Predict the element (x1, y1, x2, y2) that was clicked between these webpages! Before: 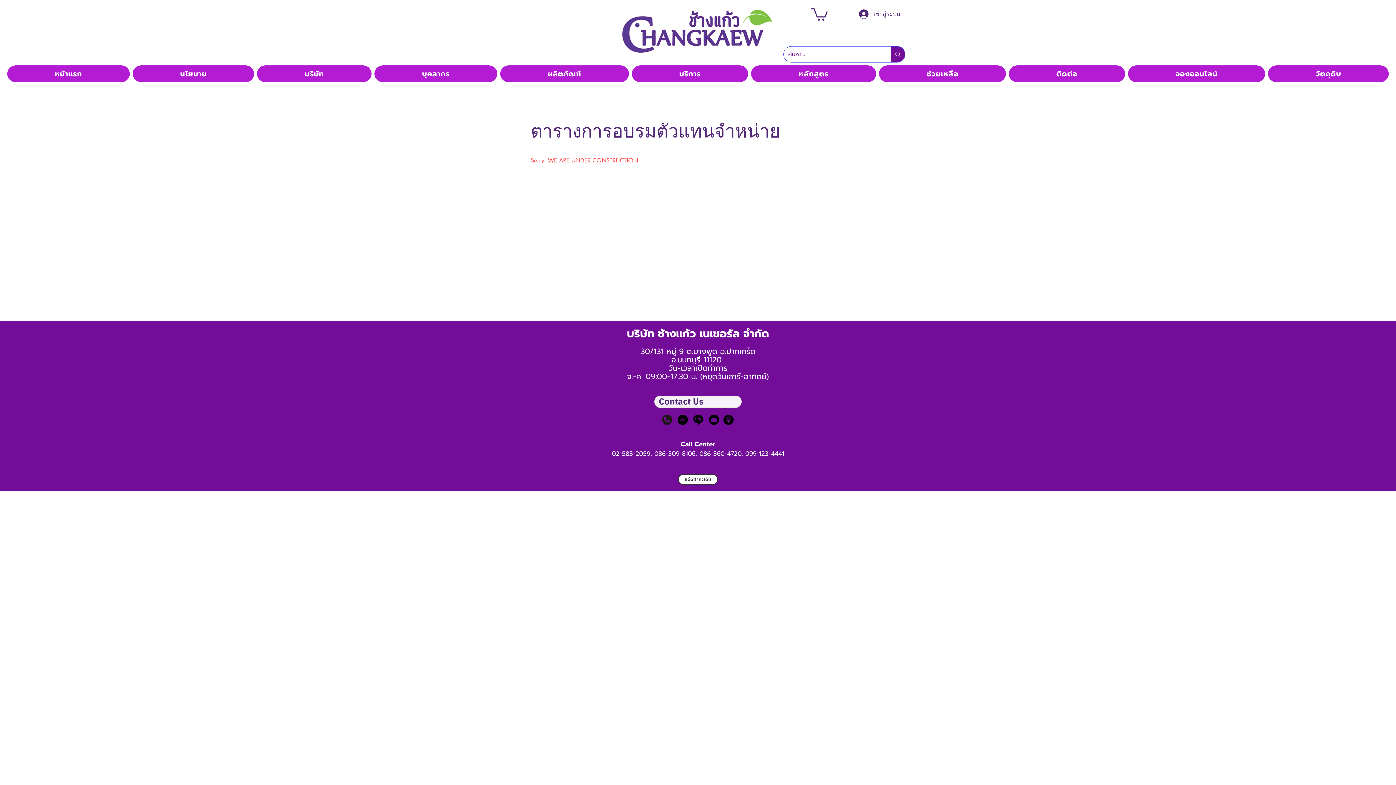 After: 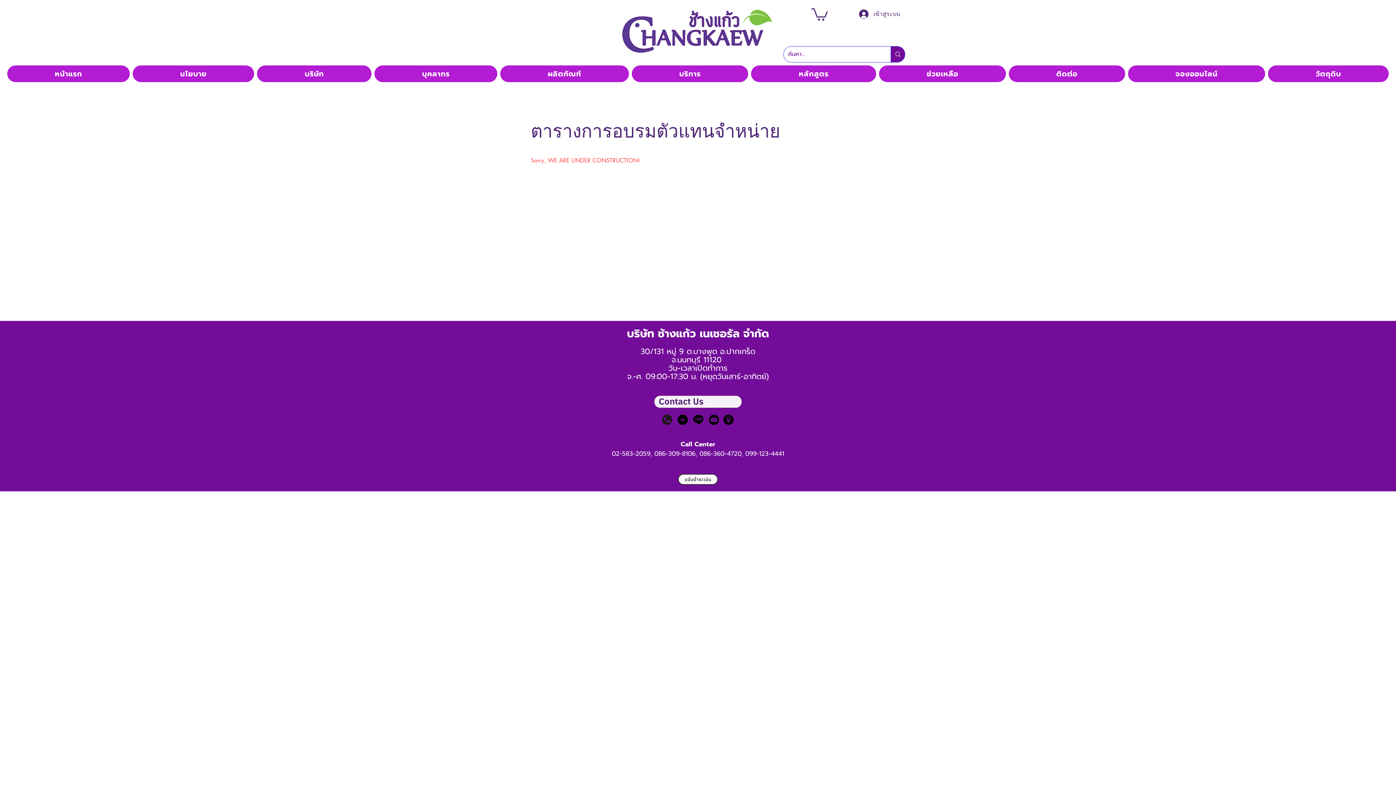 Action: bbox: (709, 414, 719, 425)